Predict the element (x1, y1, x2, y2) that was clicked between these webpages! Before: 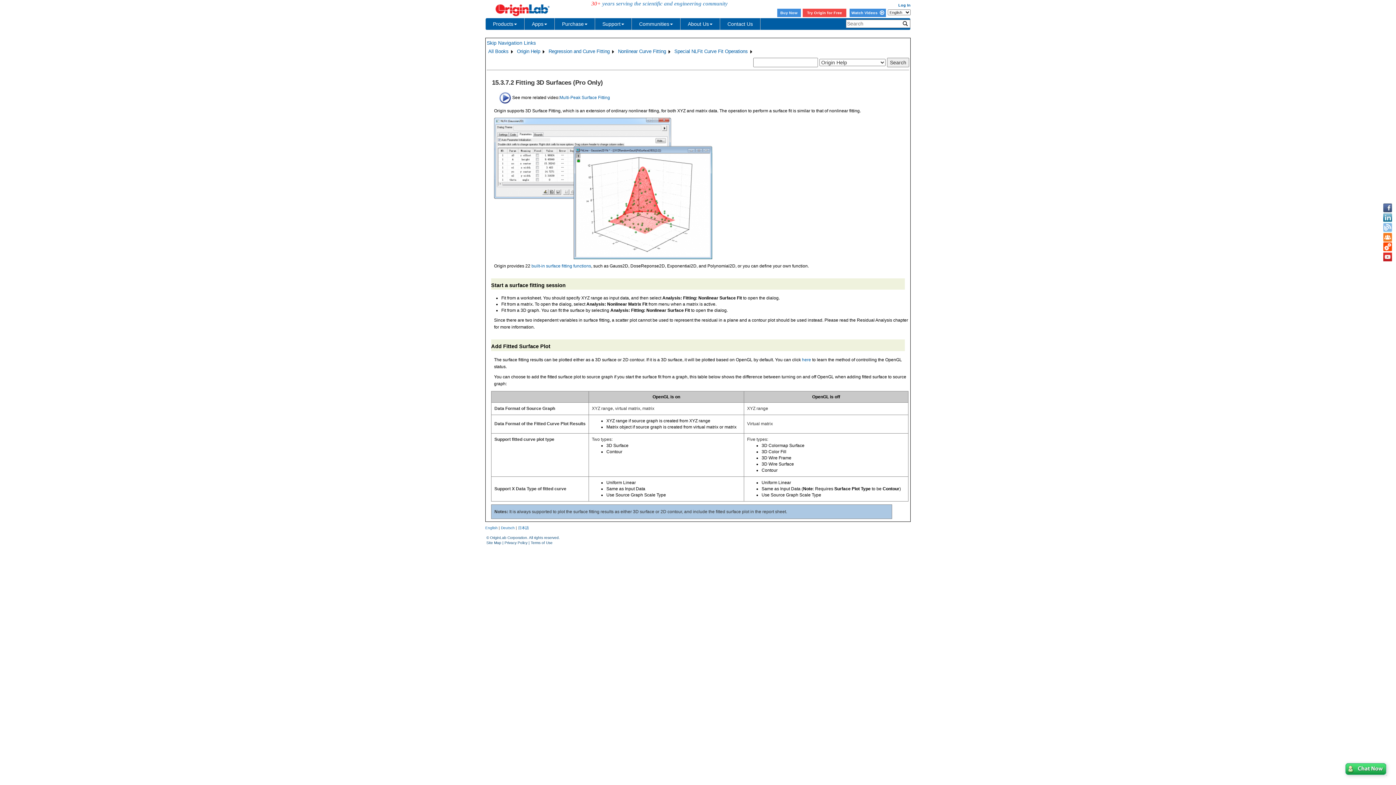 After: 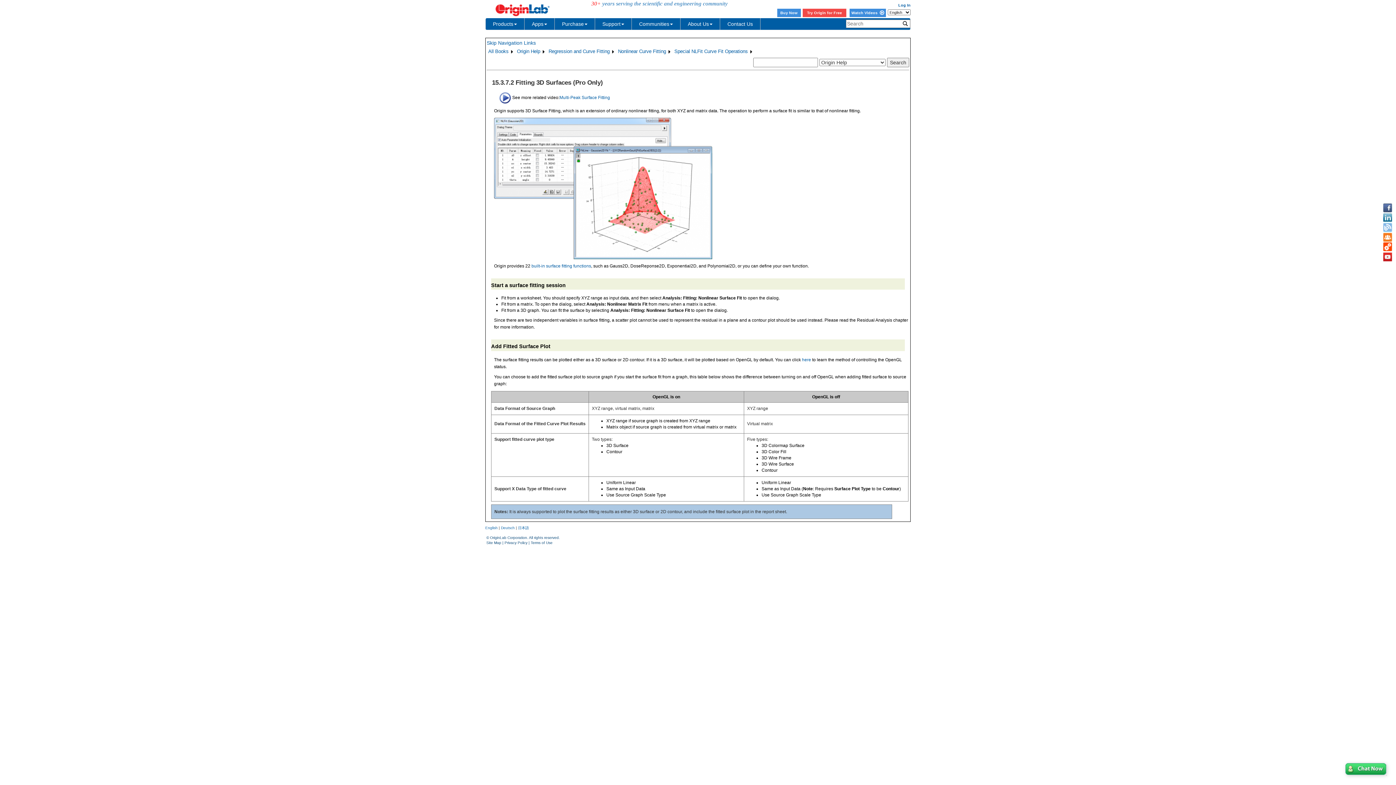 Action: label: English bbox: (485, 526, 497, 530)